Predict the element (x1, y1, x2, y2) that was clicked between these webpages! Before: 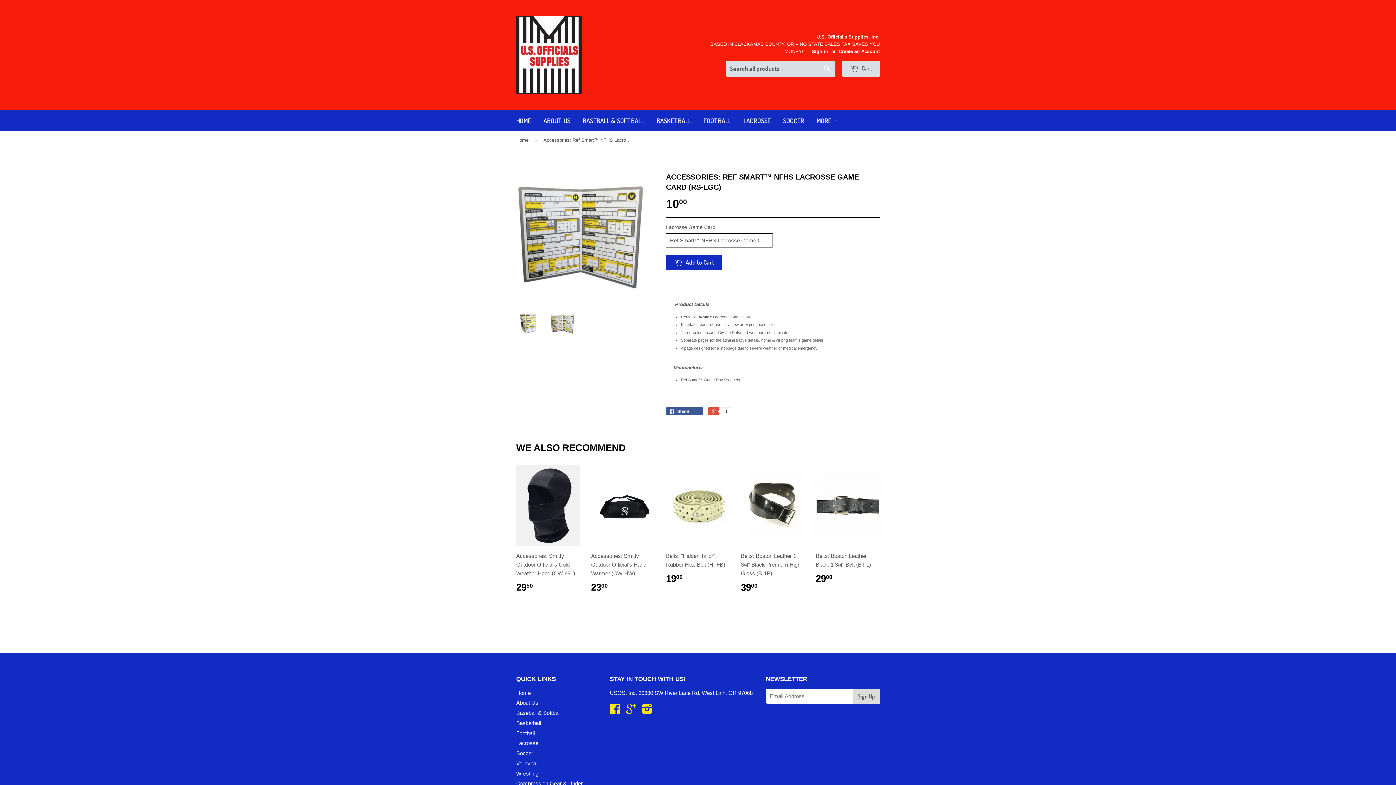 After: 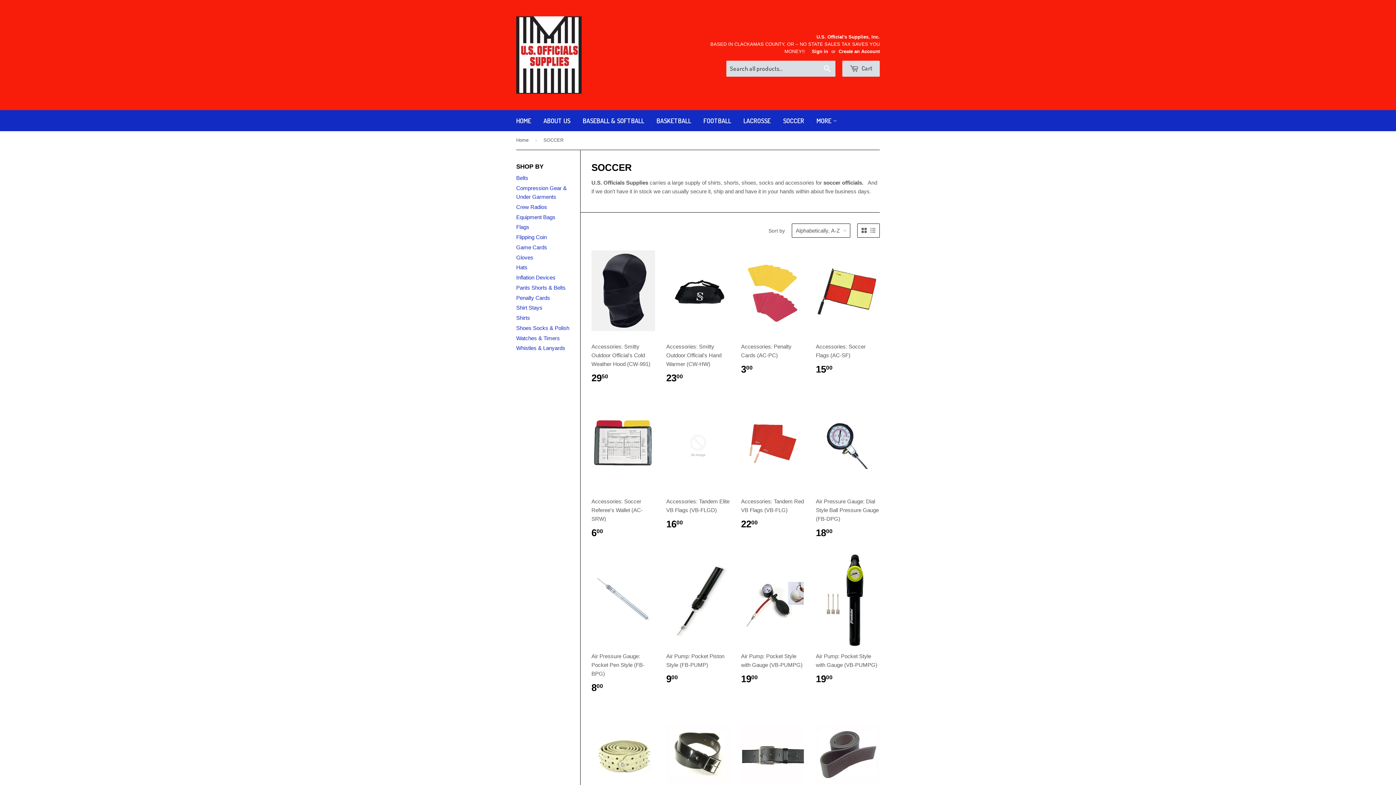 Action: bbox: (516, 750, 533, 756) label: Soccer